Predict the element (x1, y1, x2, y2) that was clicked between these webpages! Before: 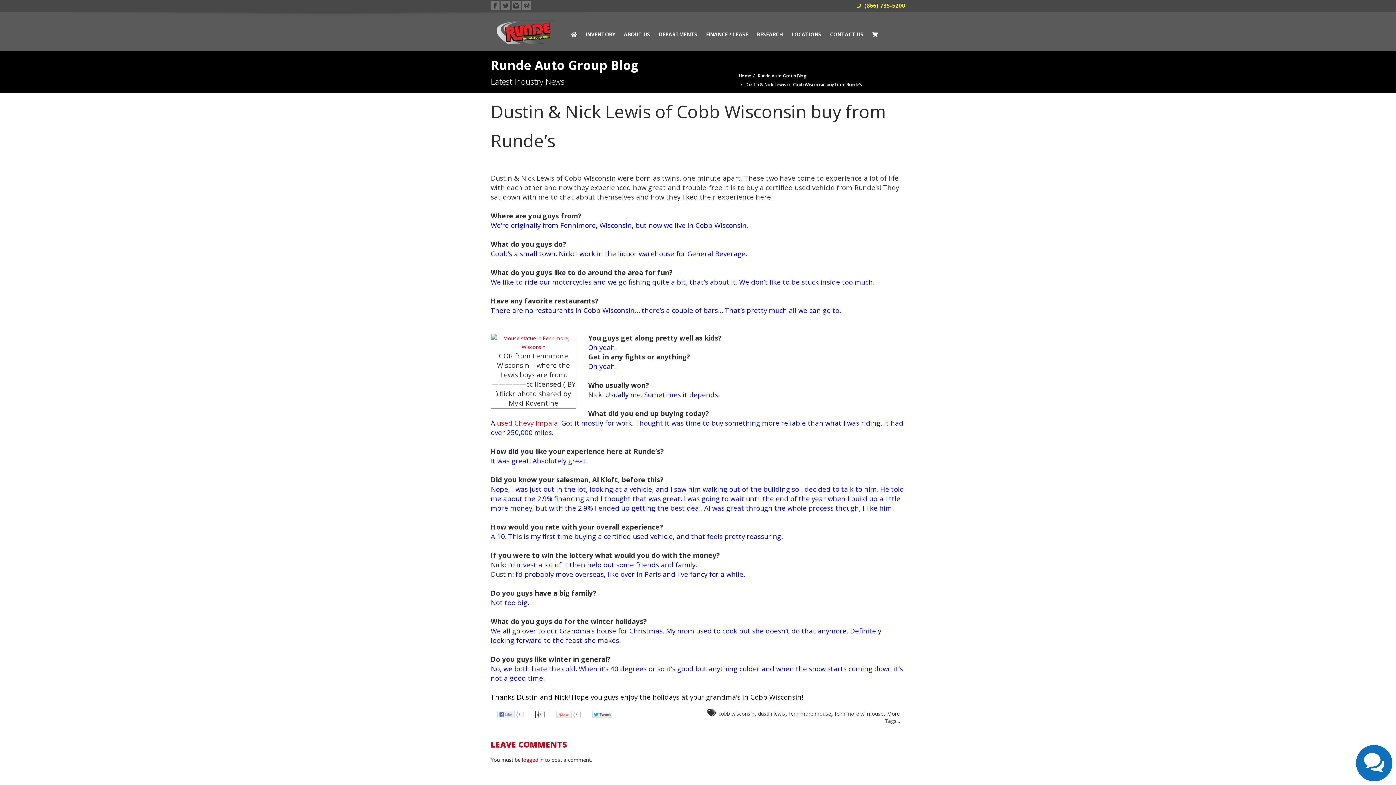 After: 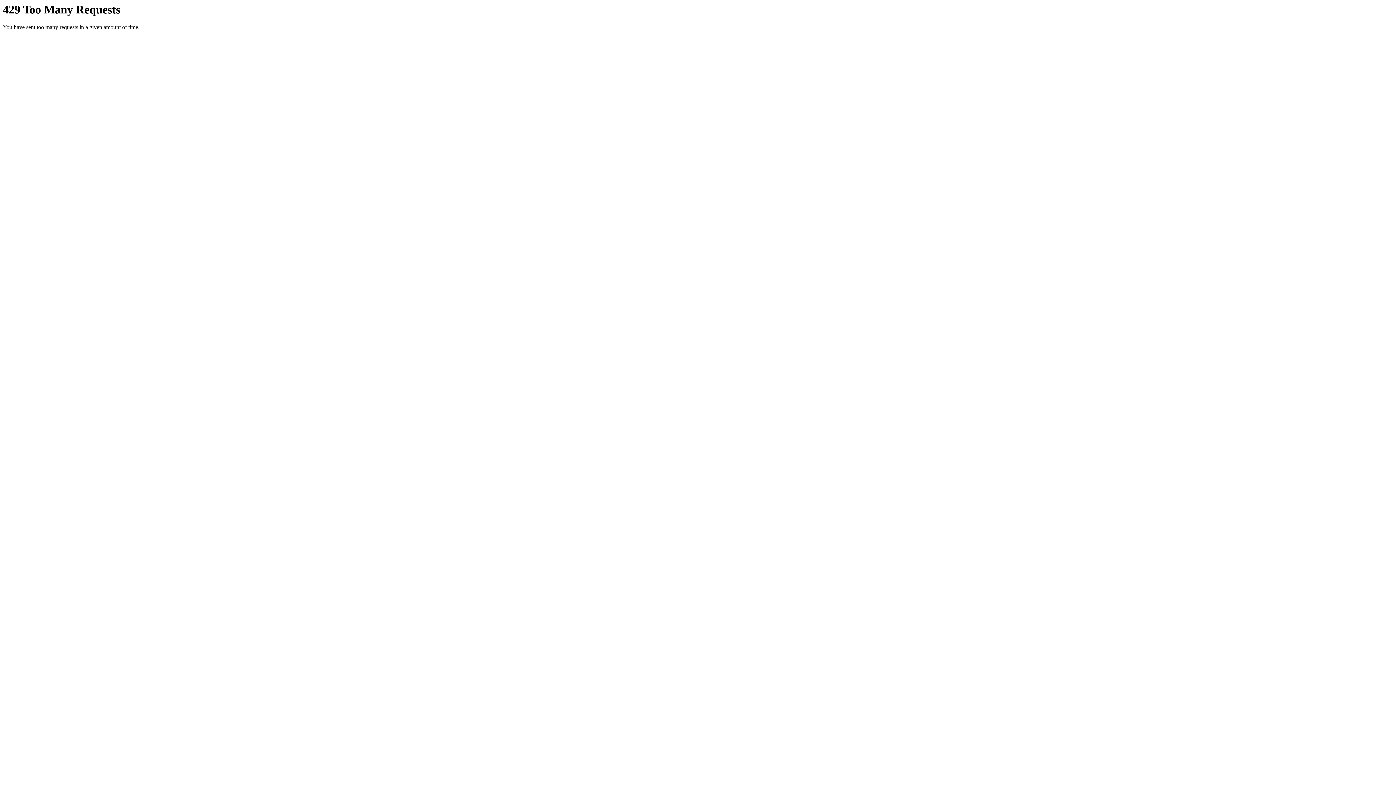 Action: bbox: (491, 338, 576, 345)